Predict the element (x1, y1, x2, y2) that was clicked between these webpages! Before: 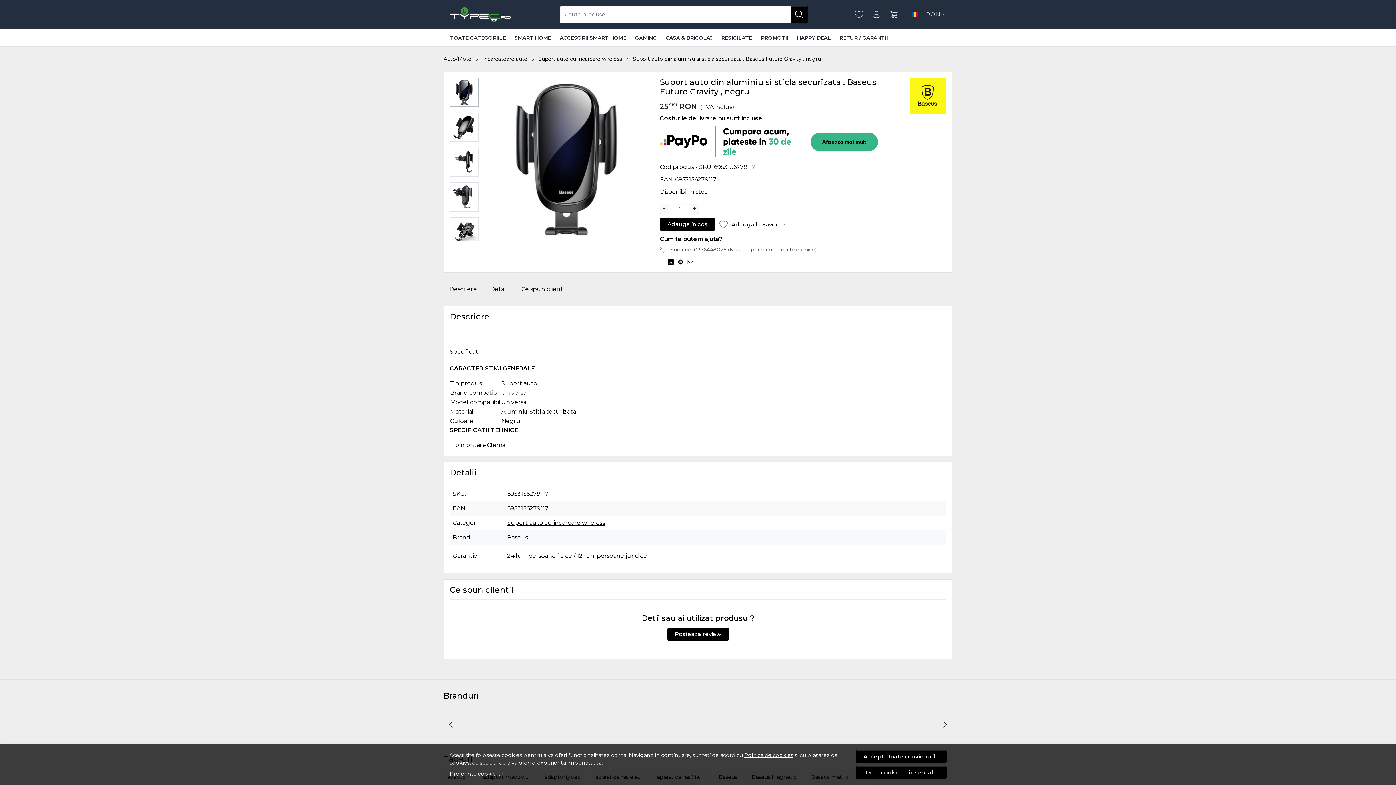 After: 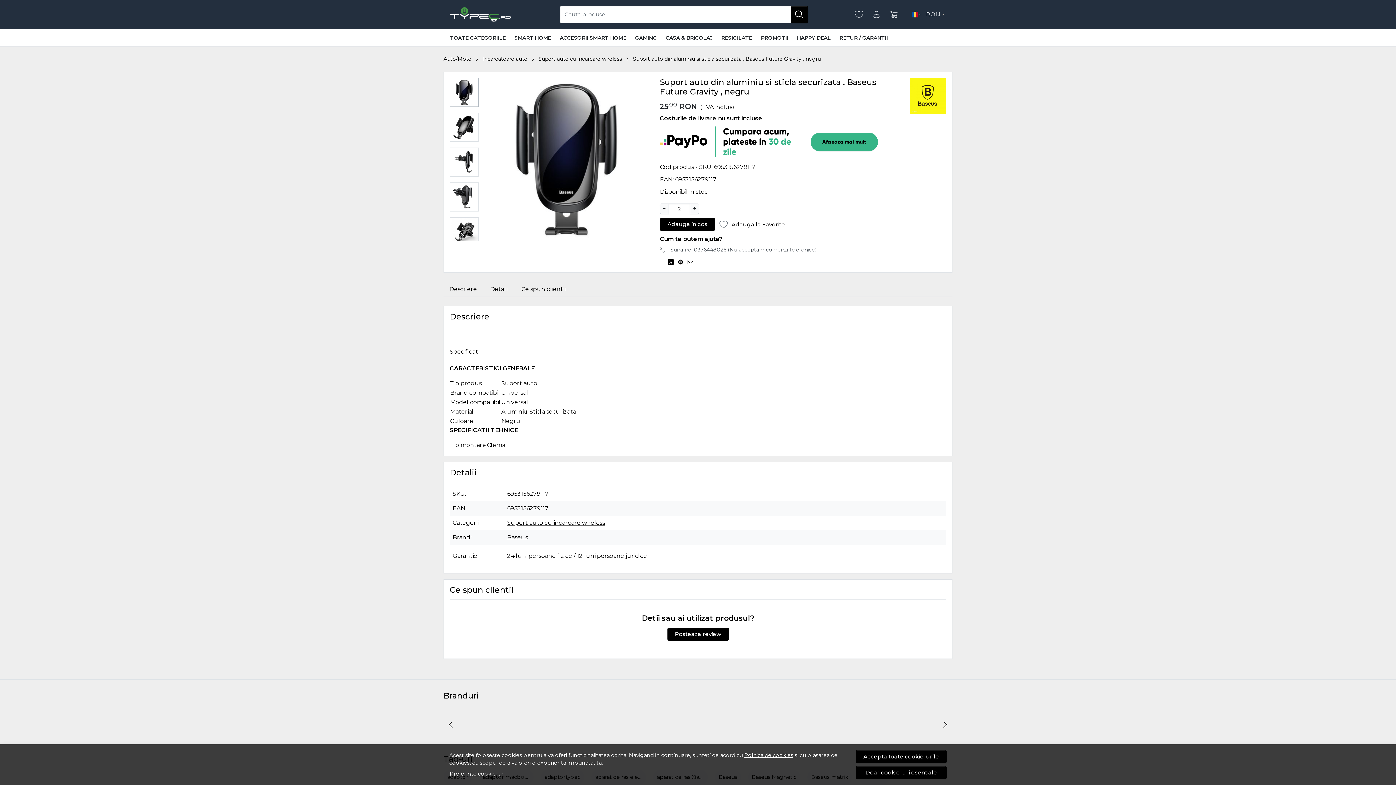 Action: label: + bbox: (690, 203, 699, 214)